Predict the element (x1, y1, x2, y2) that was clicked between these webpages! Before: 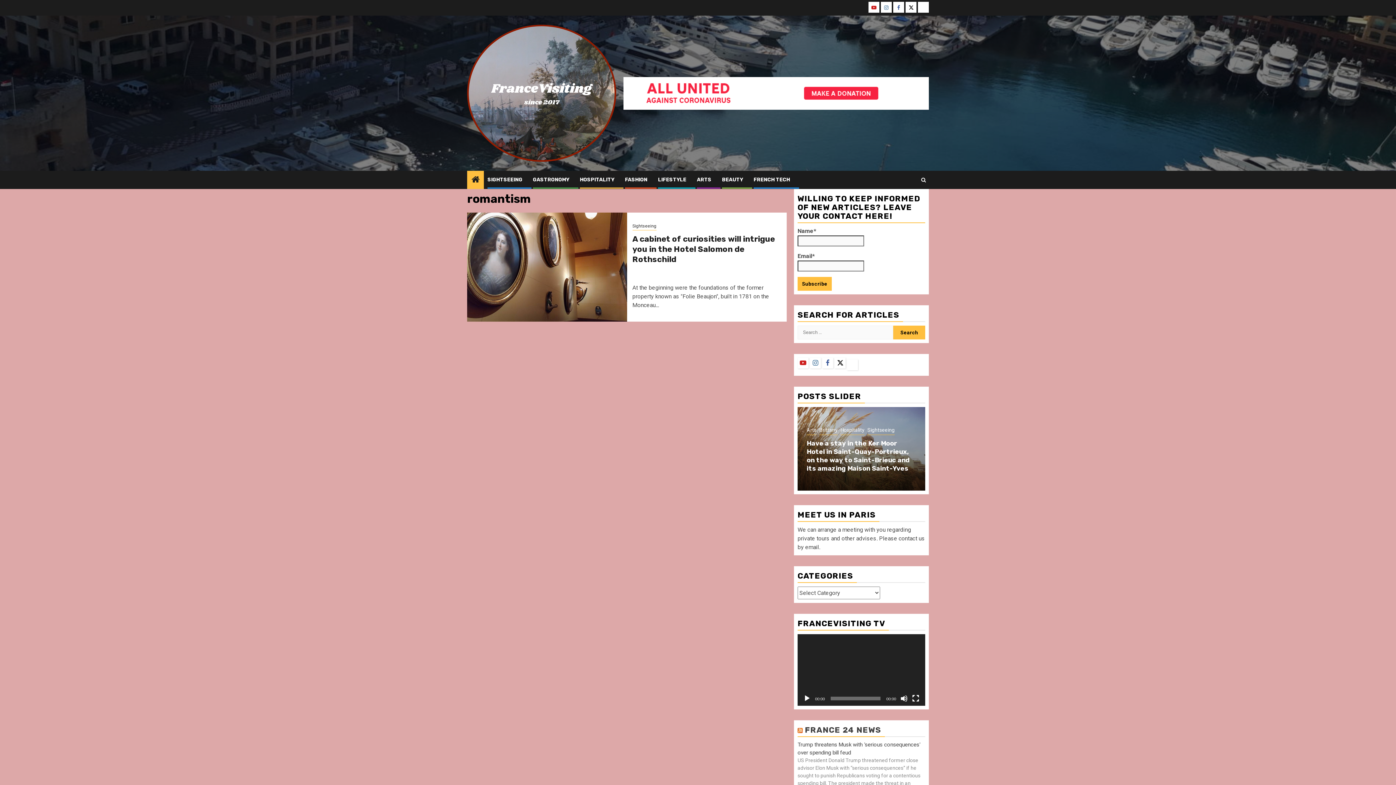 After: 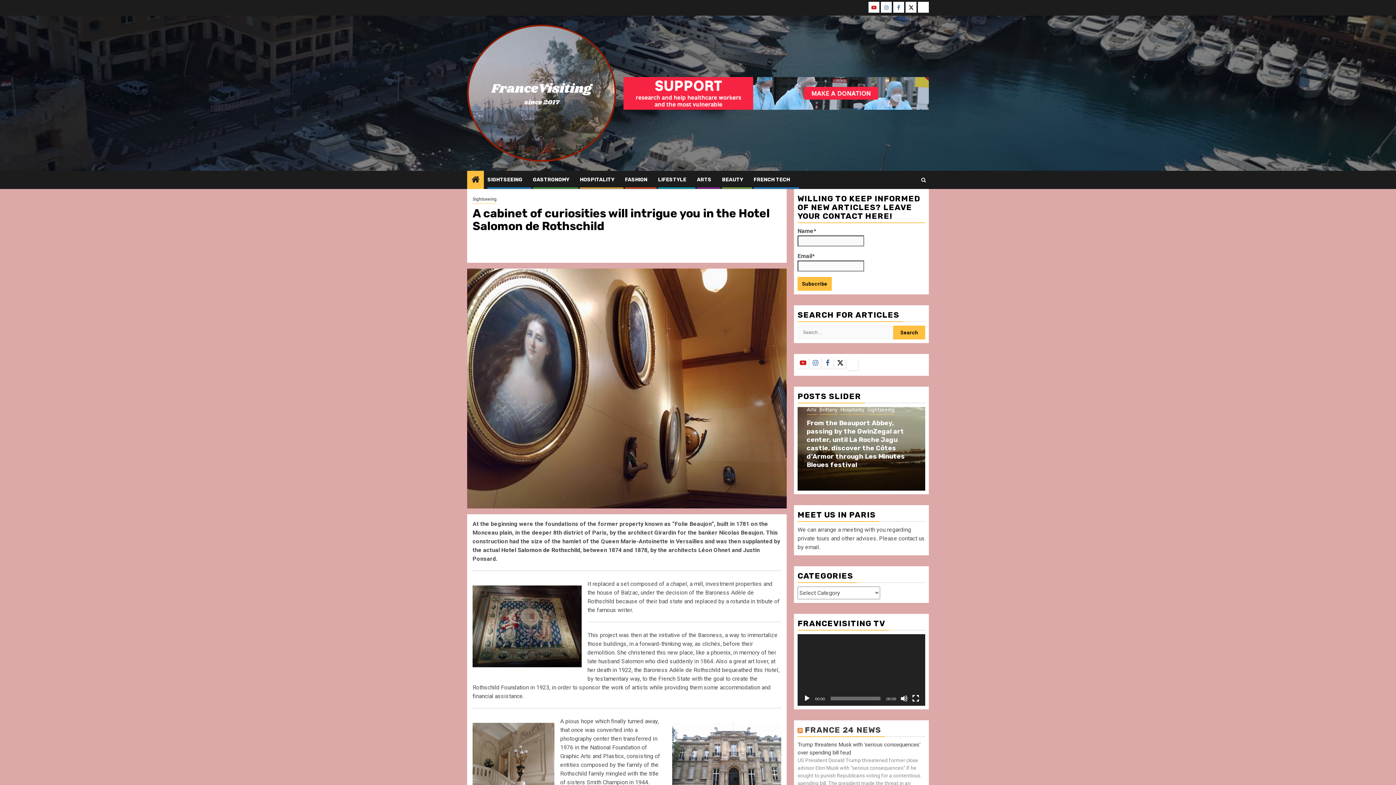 Action: label: A cabinet of curiosities will intrigue you in the Hotel Salomon de Rothschild bbox: (632, 234, 775, 264)